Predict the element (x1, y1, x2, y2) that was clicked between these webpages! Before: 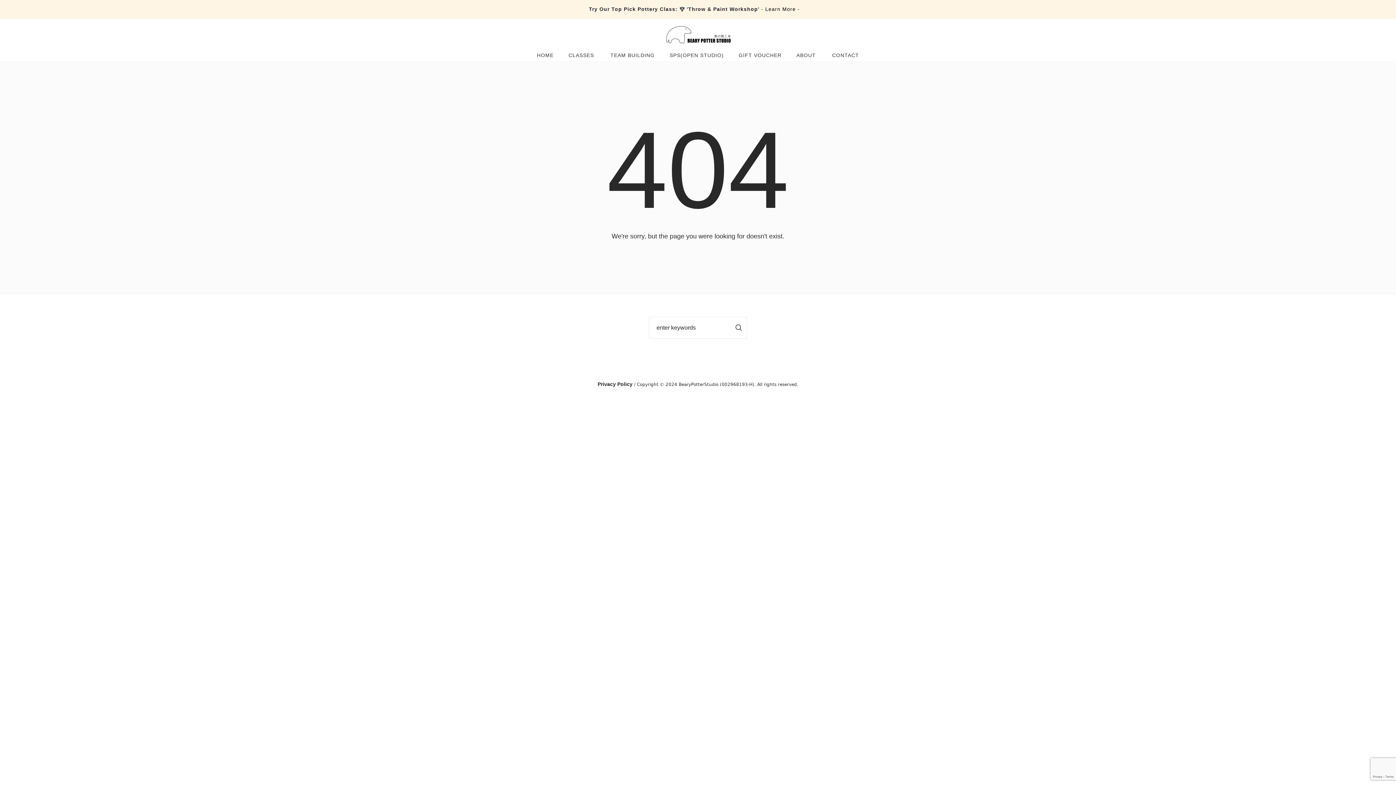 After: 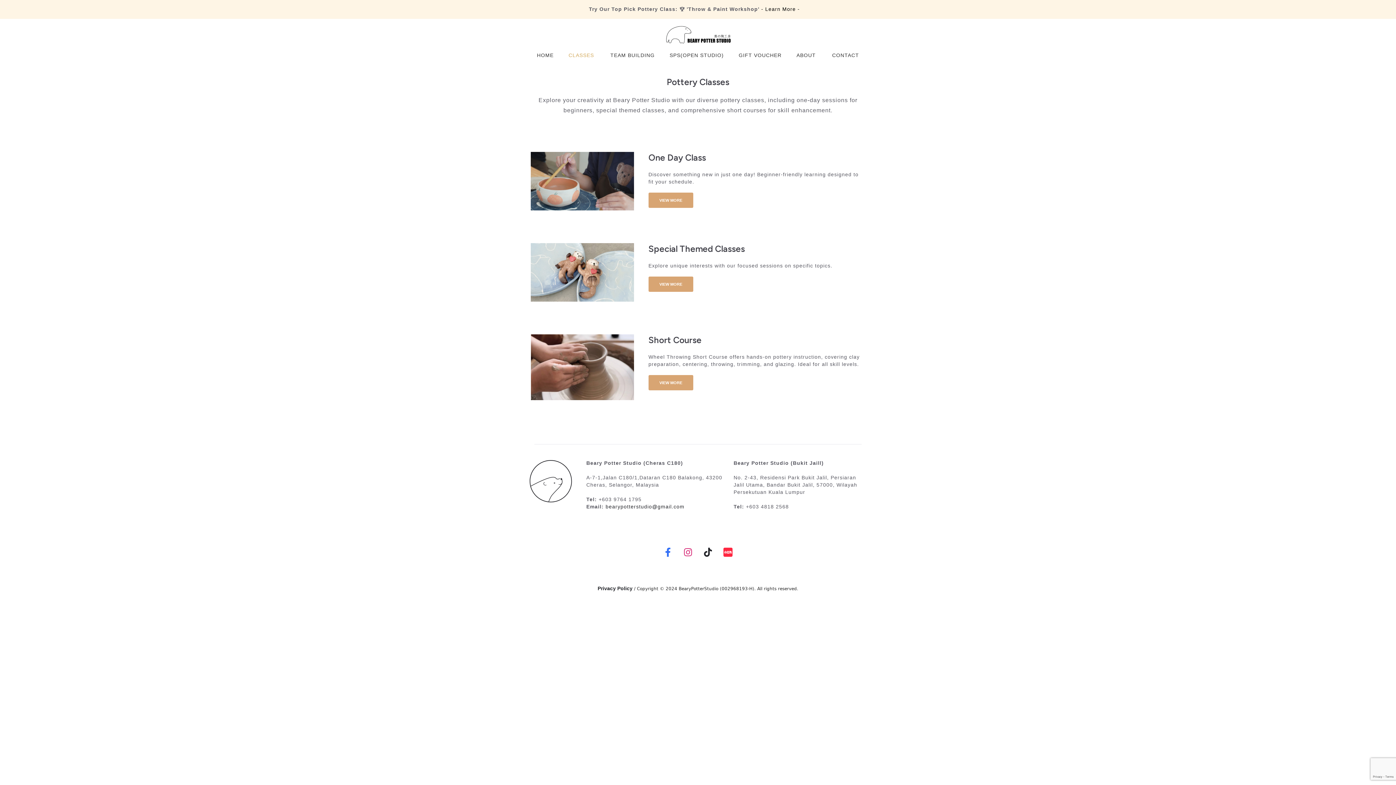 Action: label: CLASSES bbox: (567, 51, 595, 58)